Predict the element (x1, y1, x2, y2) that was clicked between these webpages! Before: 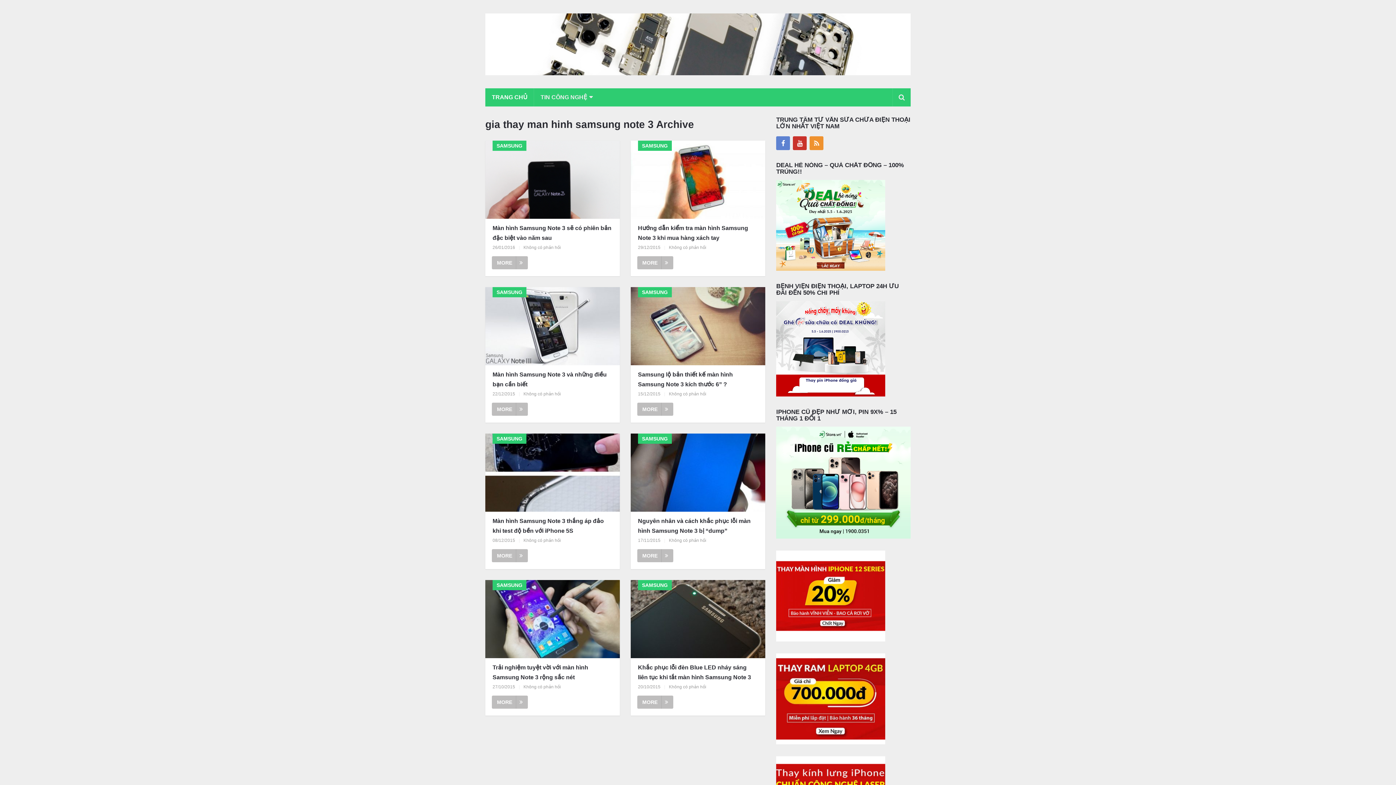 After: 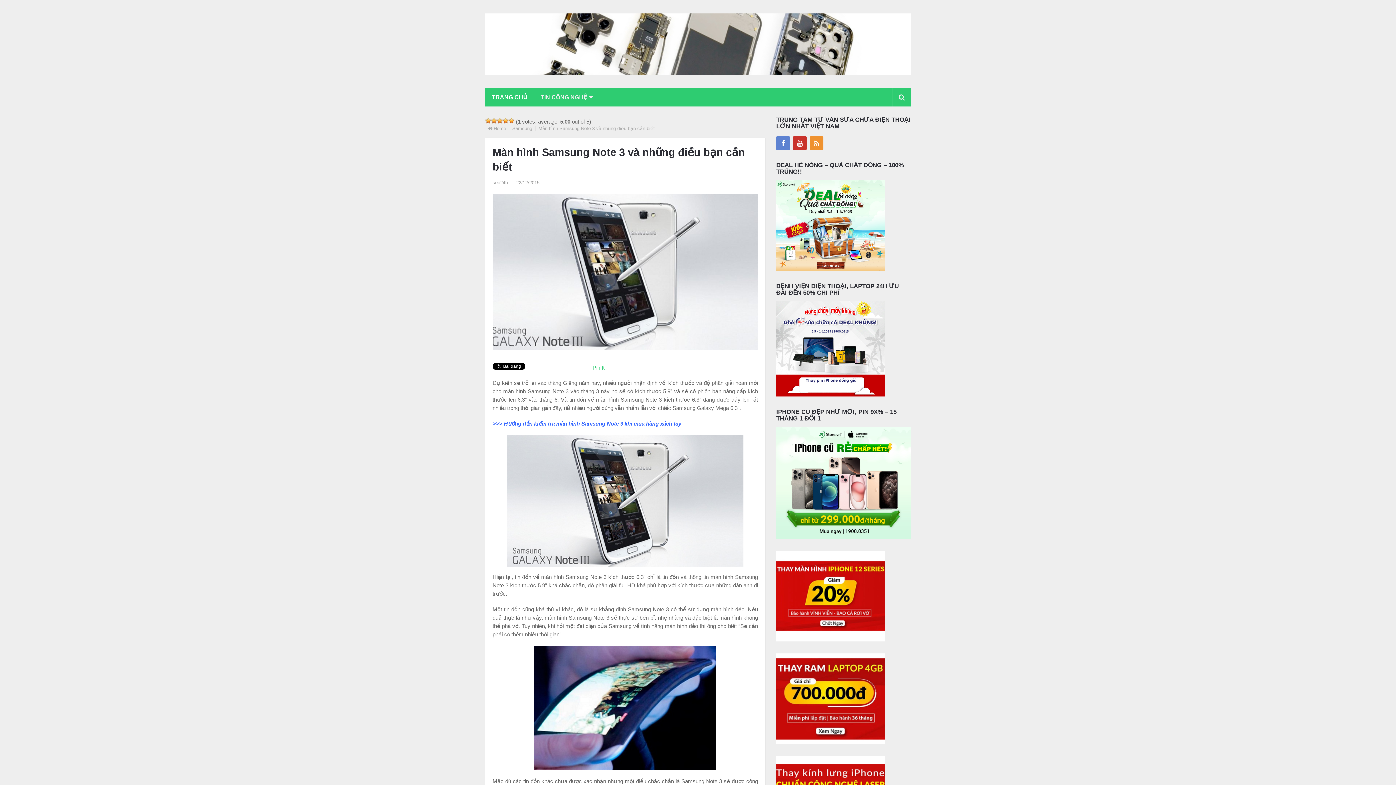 Action: label: Không có phản hồi bbox: (523, 391, 561, 396)